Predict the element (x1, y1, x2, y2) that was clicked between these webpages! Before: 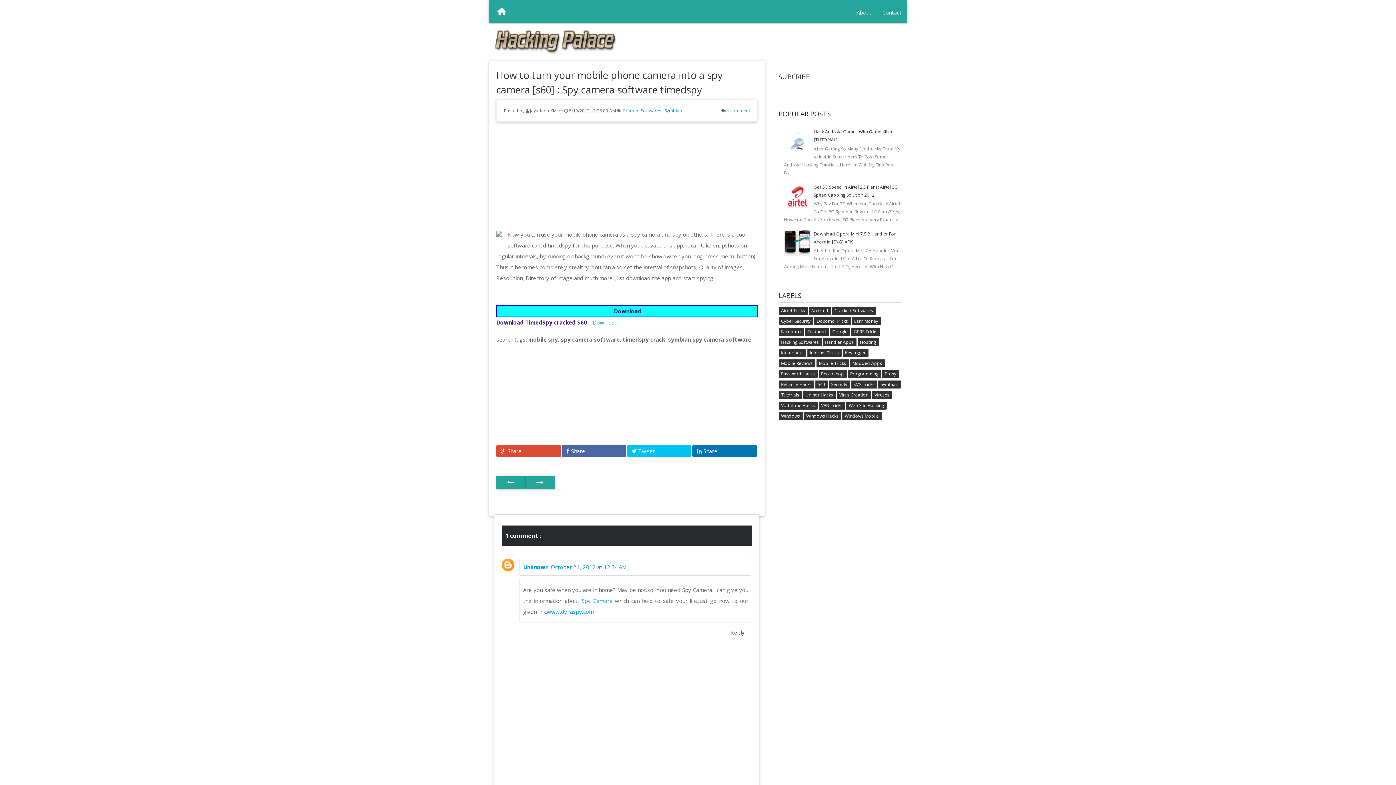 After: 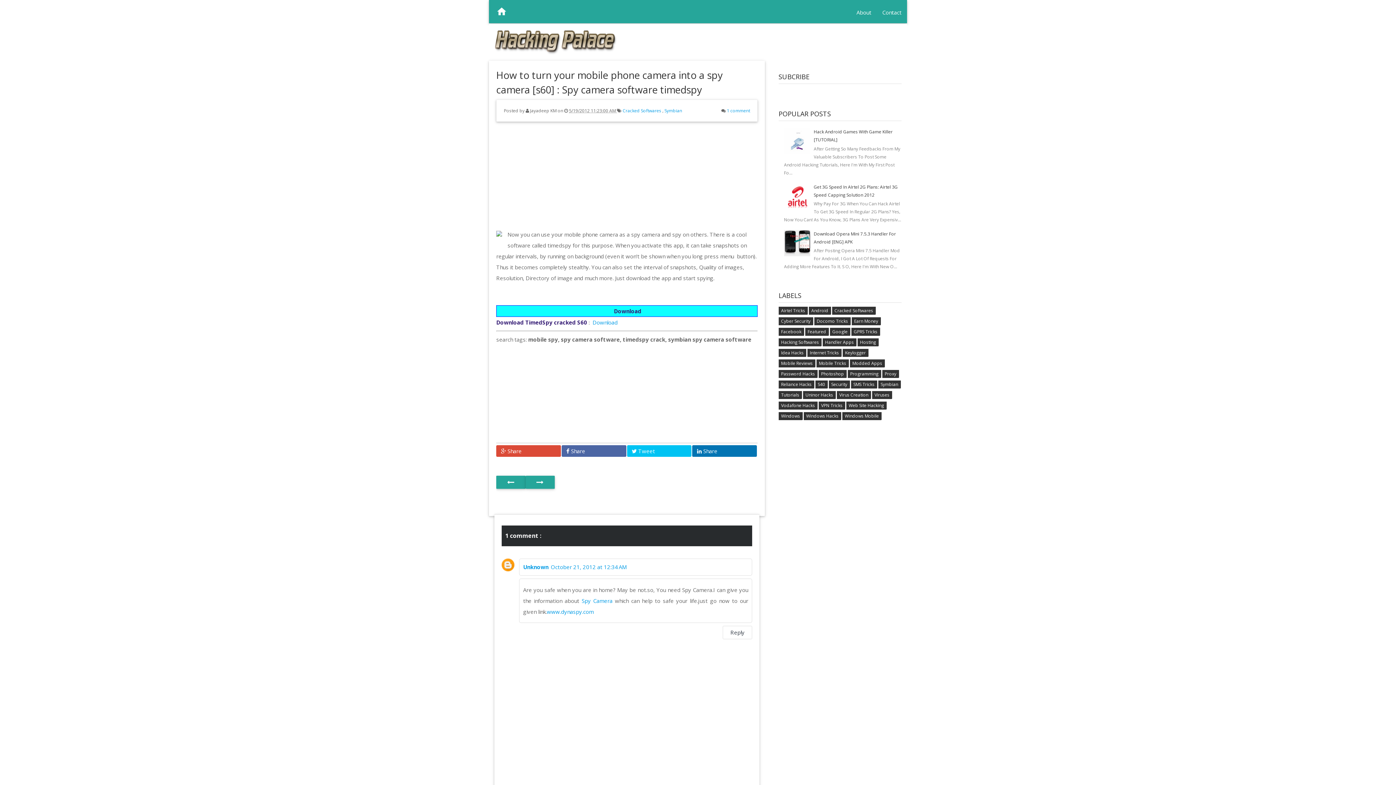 Action: bbox: (496, 445, 561, 457) label:  Share